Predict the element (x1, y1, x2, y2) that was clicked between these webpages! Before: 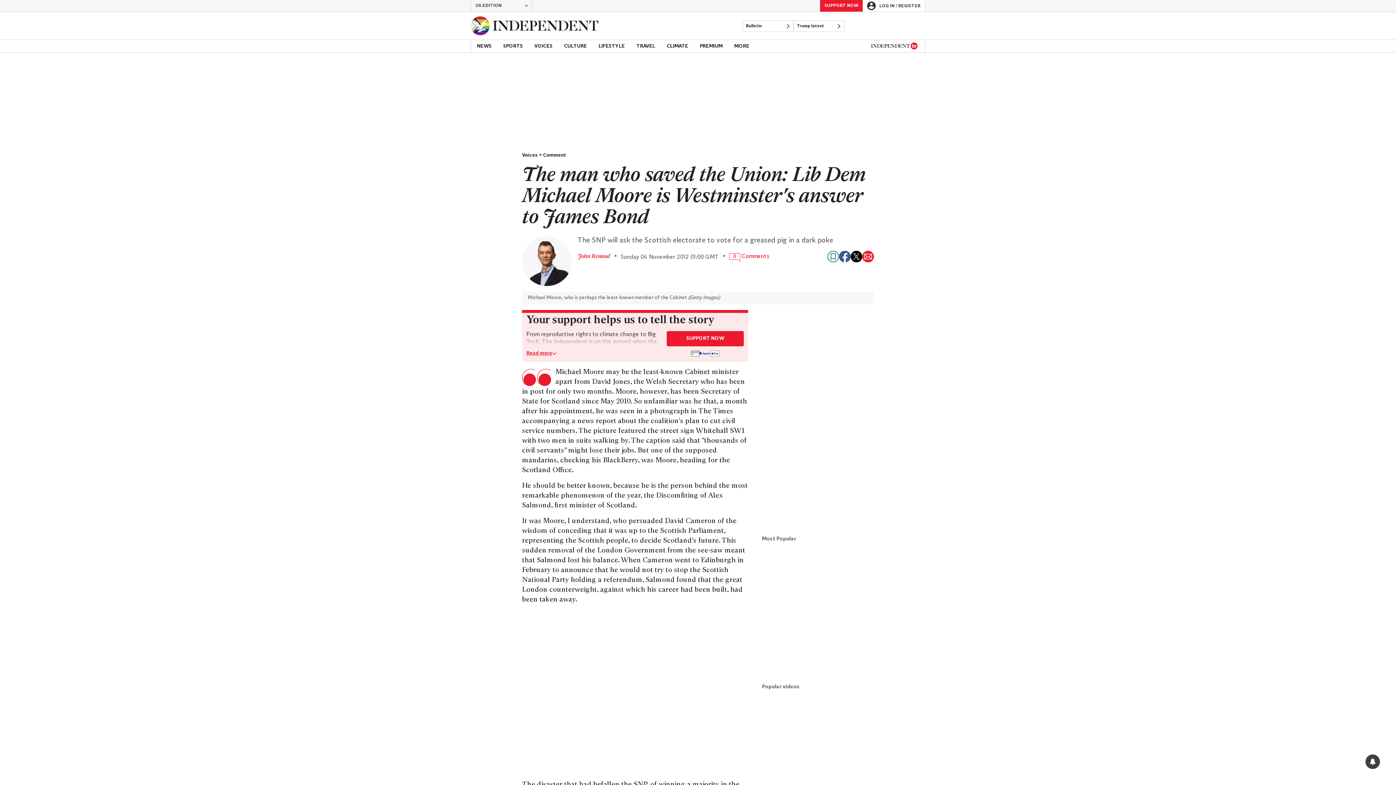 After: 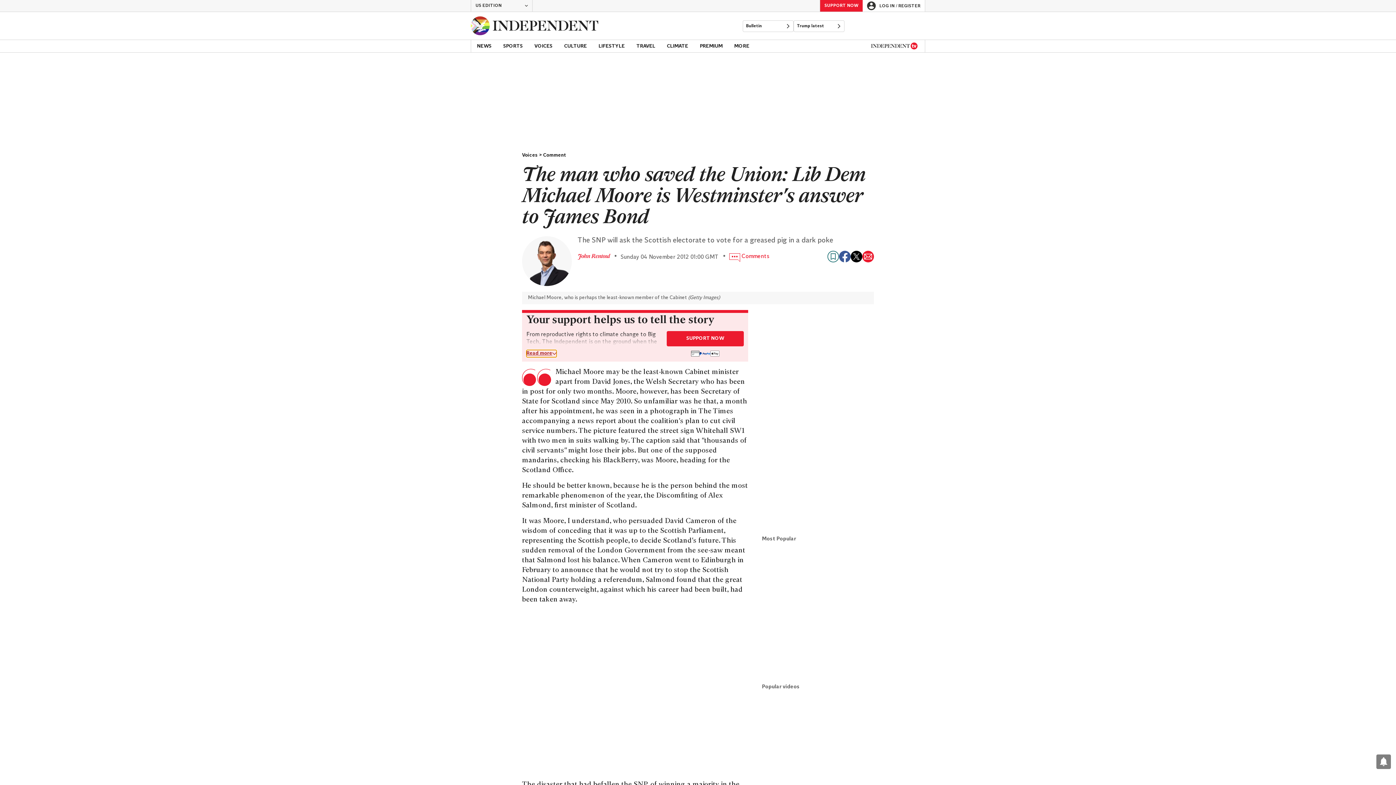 Action: label: Read more bbox: (526, 350, 556, 357)